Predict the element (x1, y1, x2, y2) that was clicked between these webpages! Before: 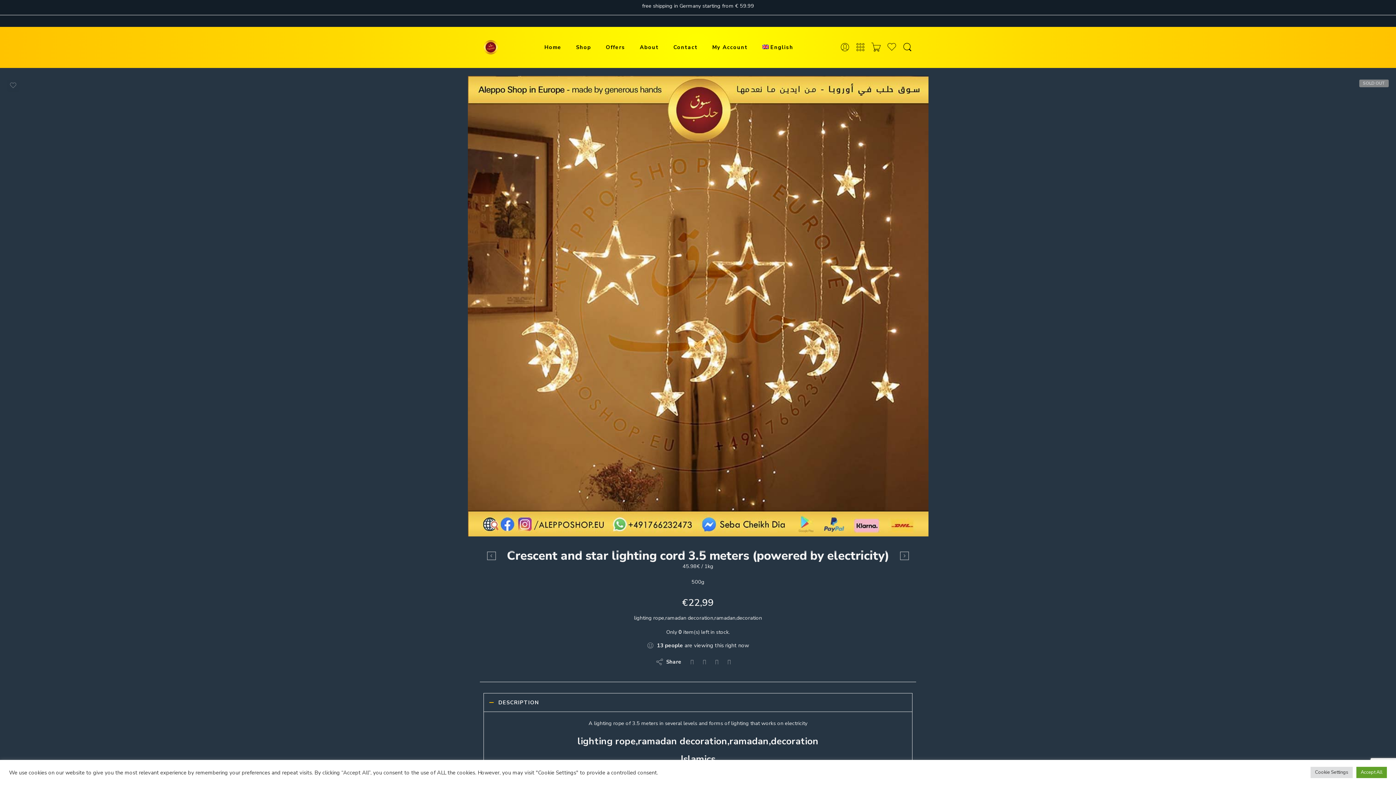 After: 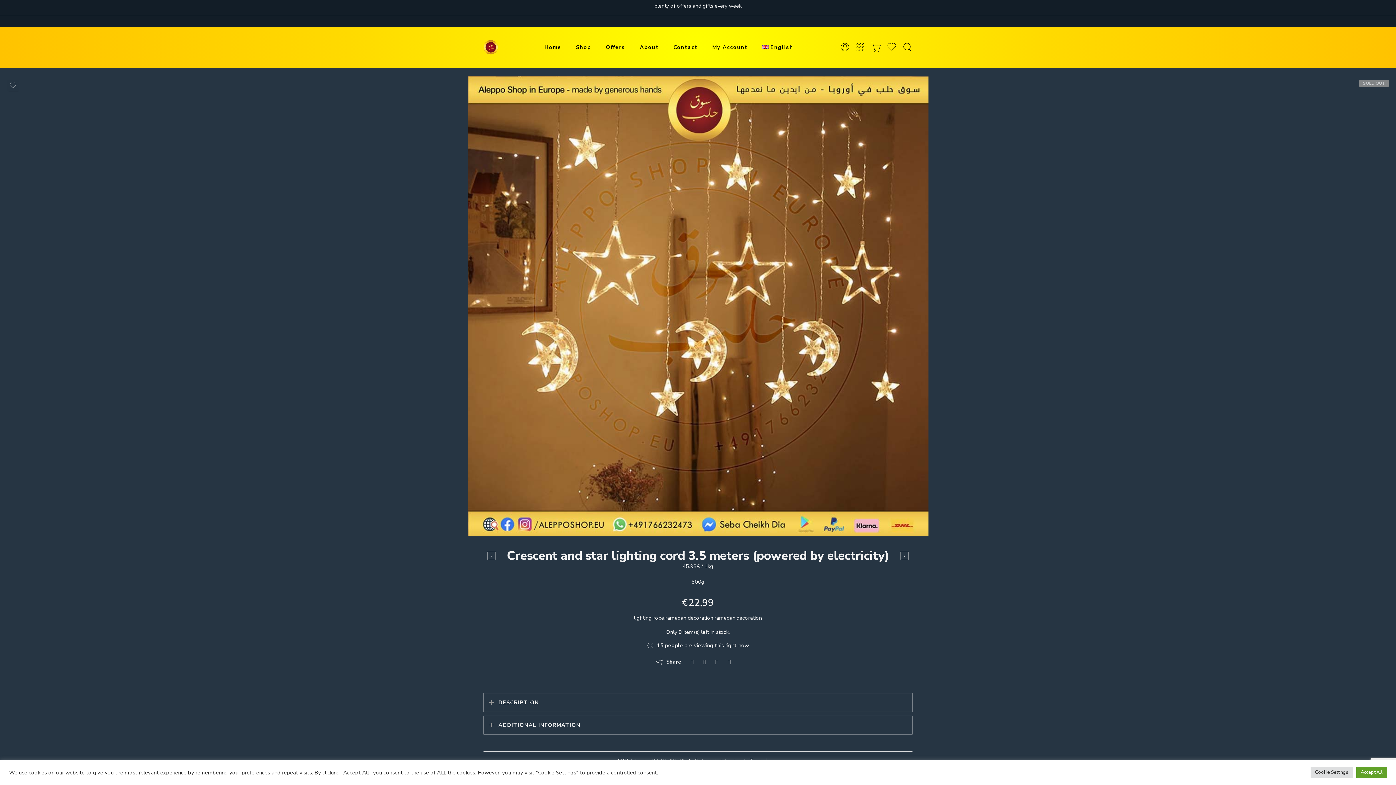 Action: bbox: (483, 693, 912, 712) label: DESCRIPTION